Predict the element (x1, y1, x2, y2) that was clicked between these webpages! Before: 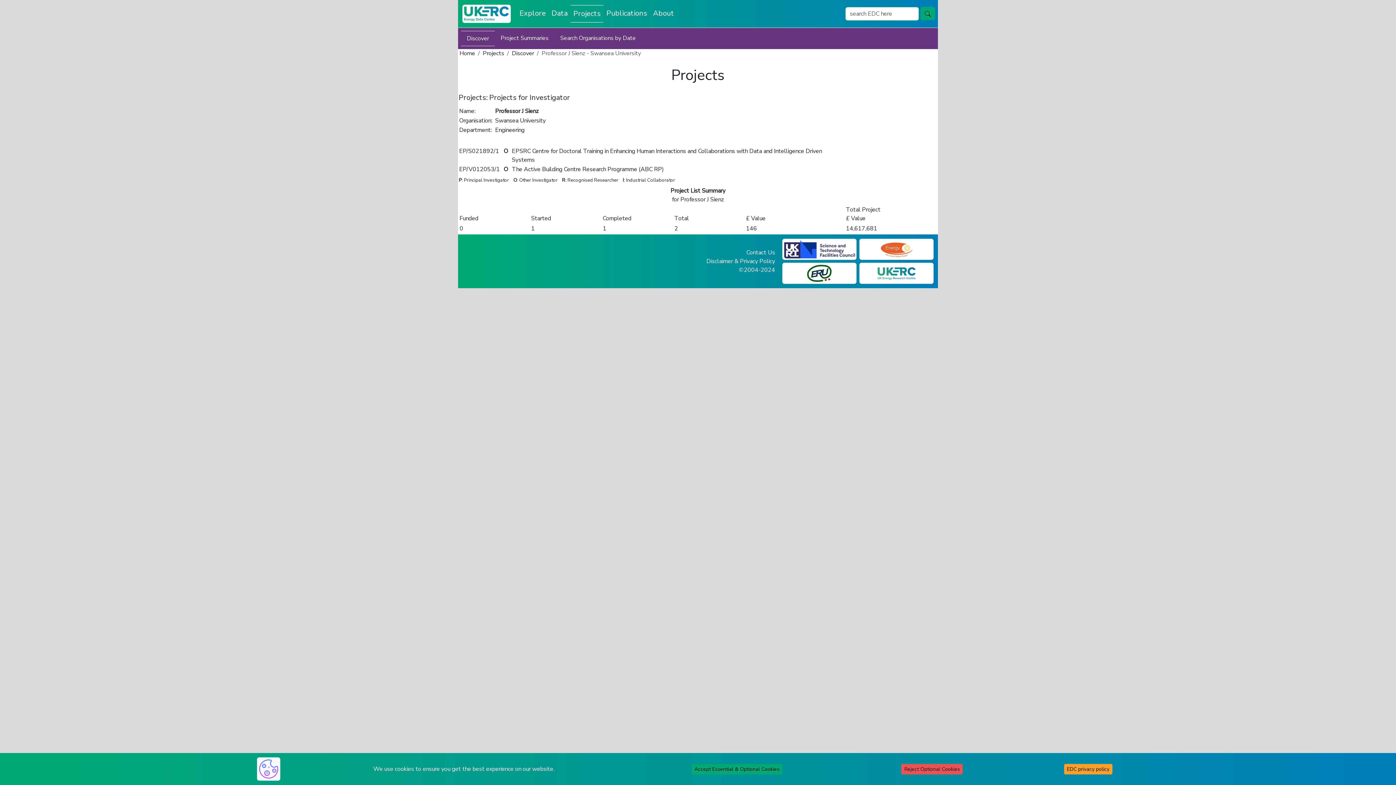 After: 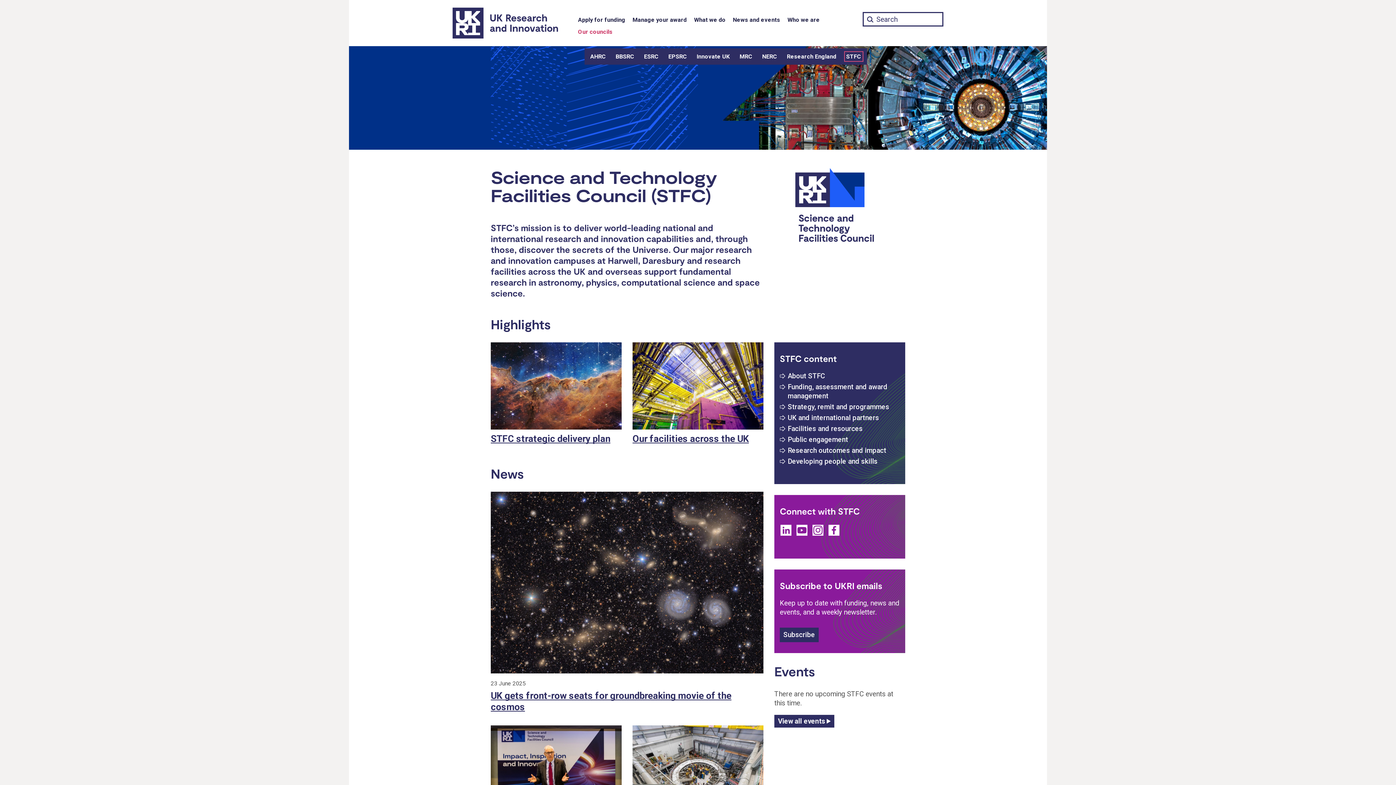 Action: bbox: (784, 245, 855, 253)